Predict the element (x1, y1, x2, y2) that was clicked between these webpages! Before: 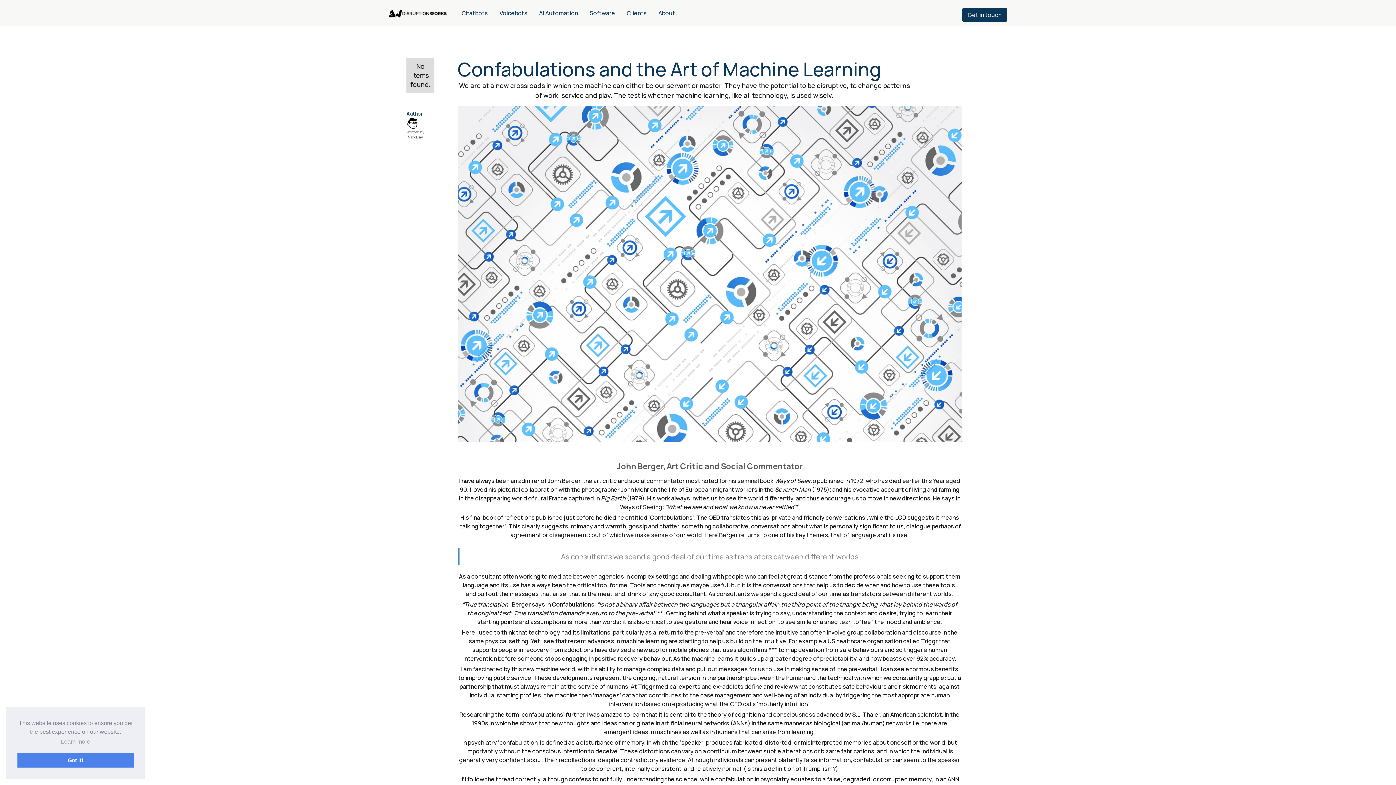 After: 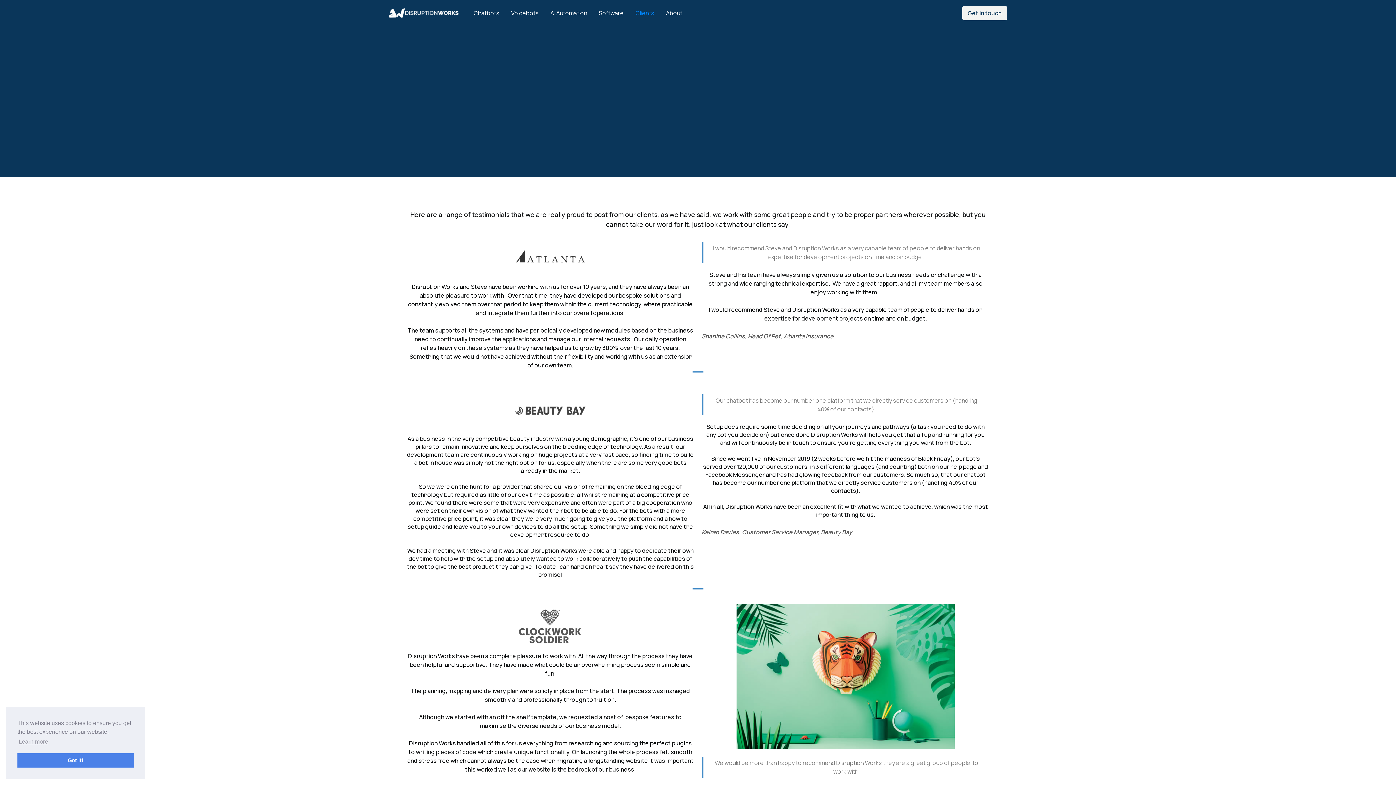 Action: label: Clients bbox: (621, 0, 652, 25)